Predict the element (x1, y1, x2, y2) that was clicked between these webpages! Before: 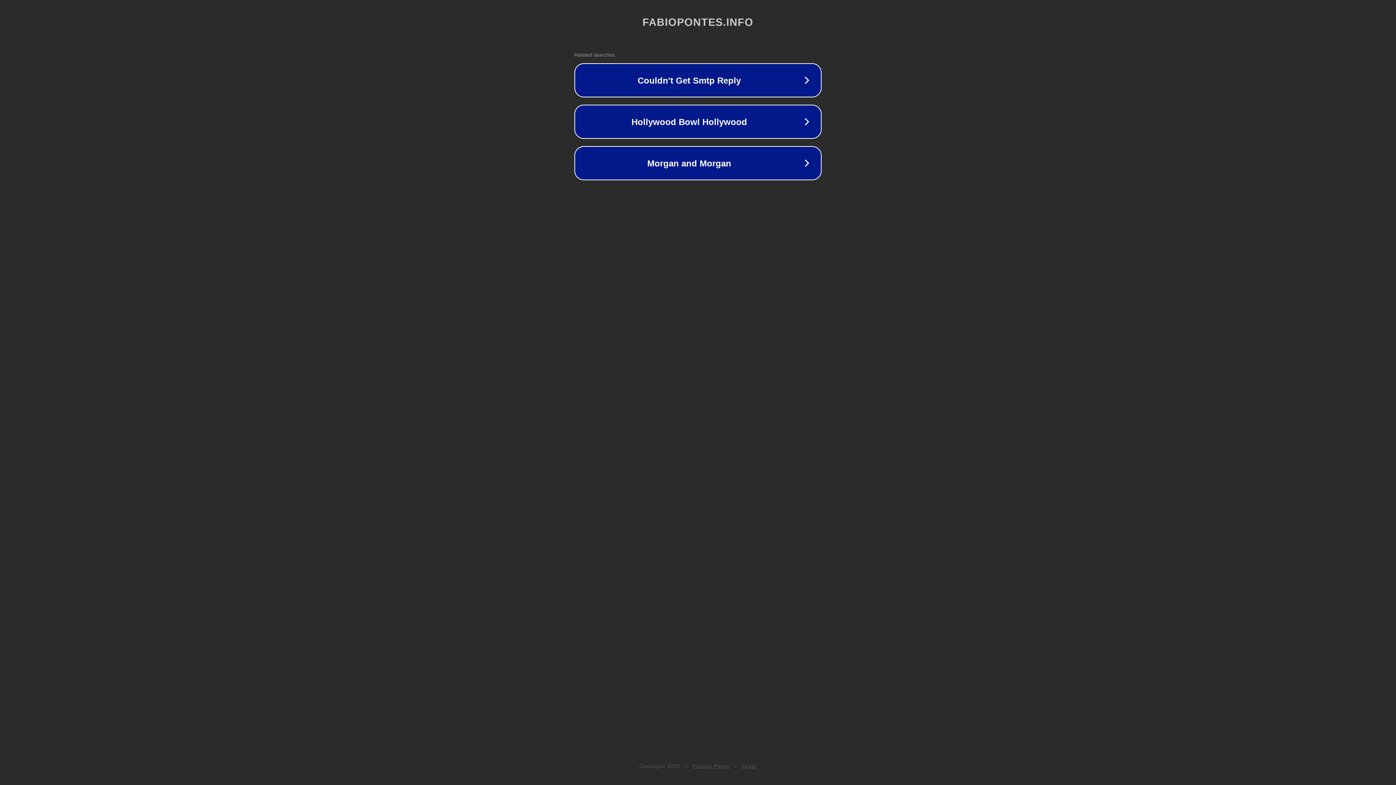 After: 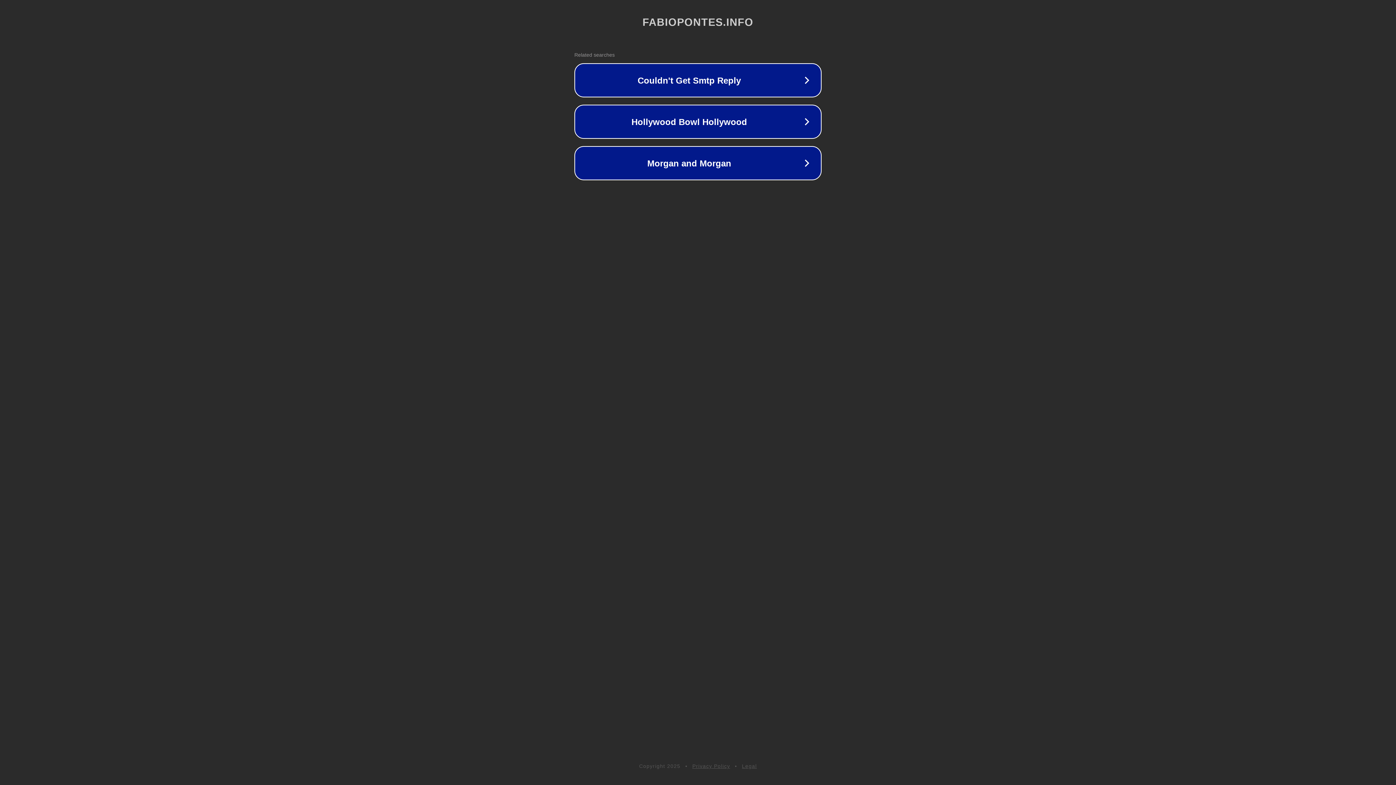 Action: label: Legal bbox: (742, 763, 757, 769)